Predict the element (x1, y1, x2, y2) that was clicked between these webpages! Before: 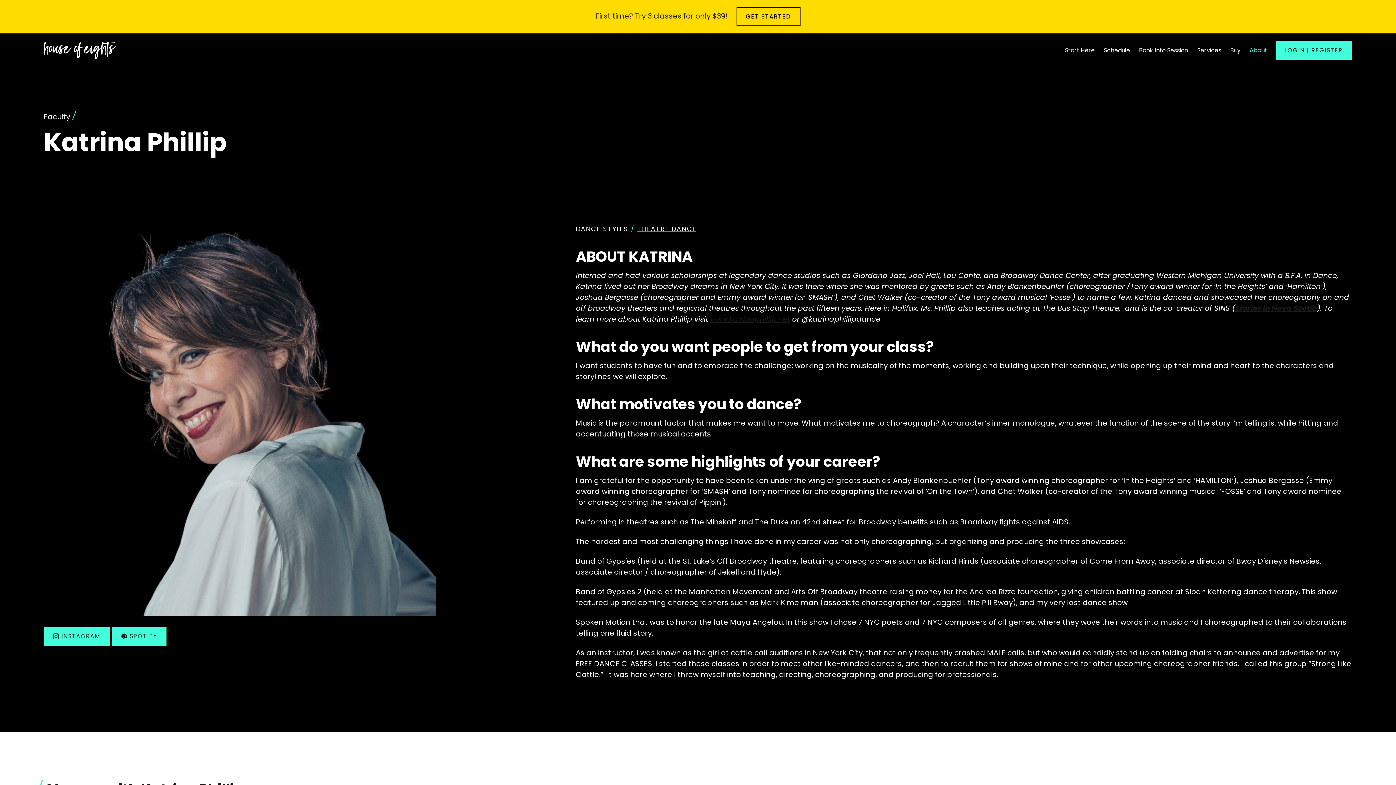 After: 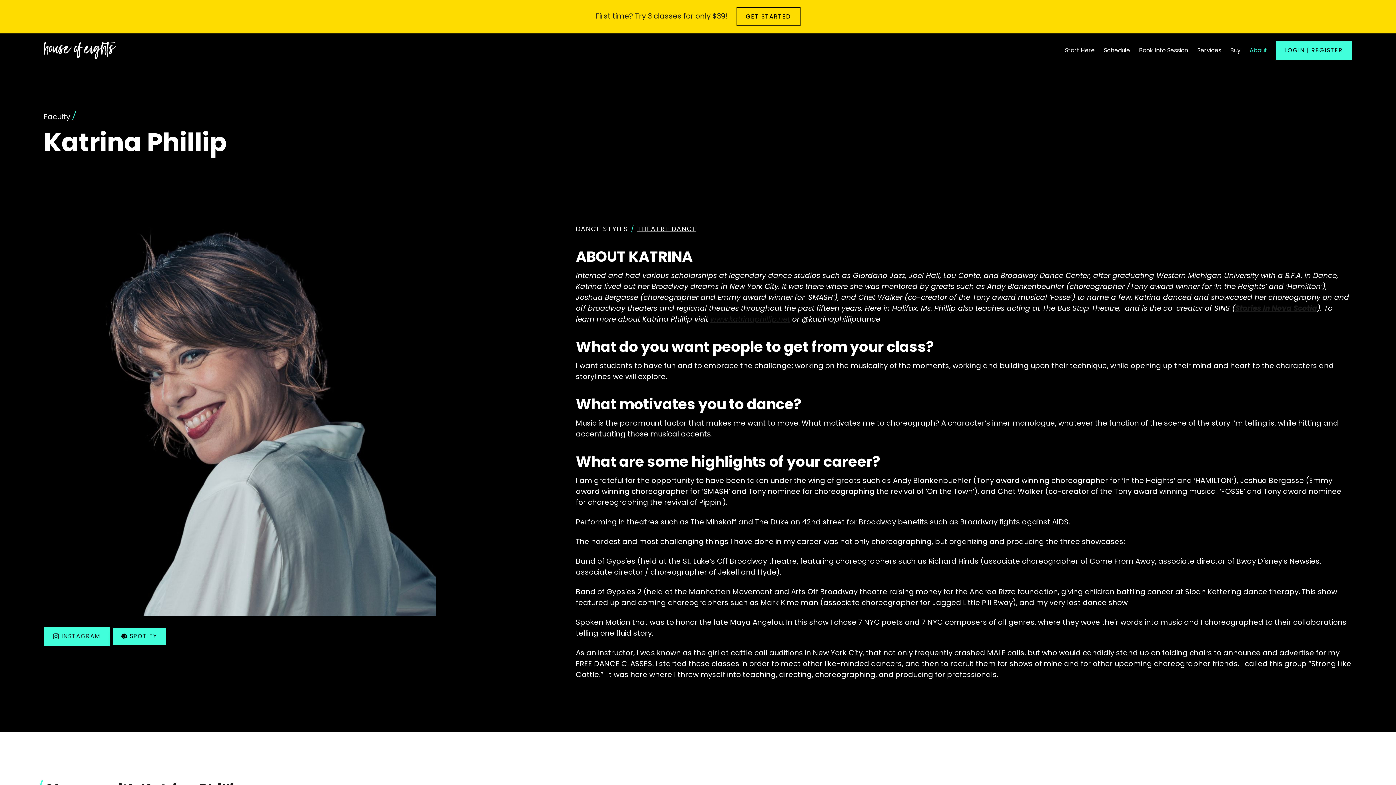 Action: bbox: (111, 627, 166, 646) label:  SPOTIFY